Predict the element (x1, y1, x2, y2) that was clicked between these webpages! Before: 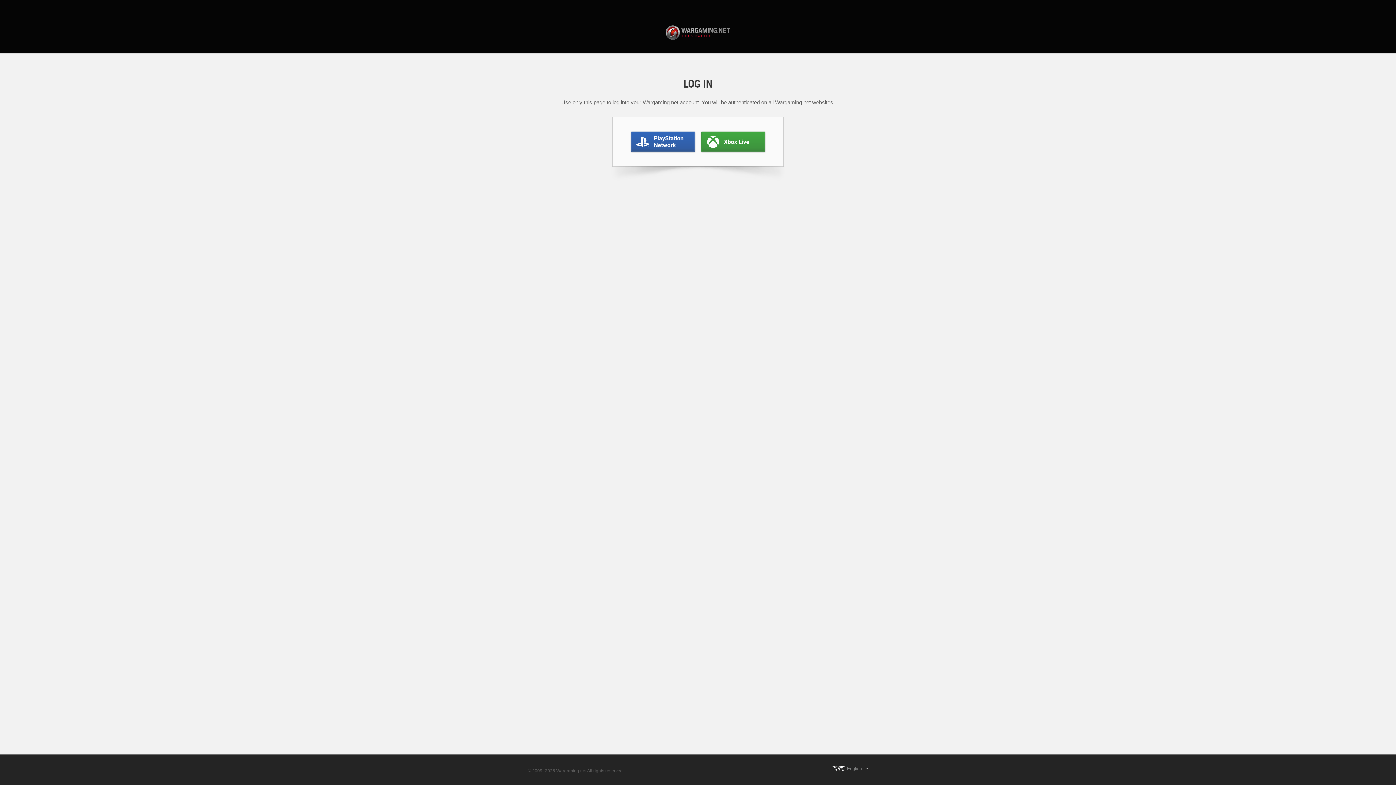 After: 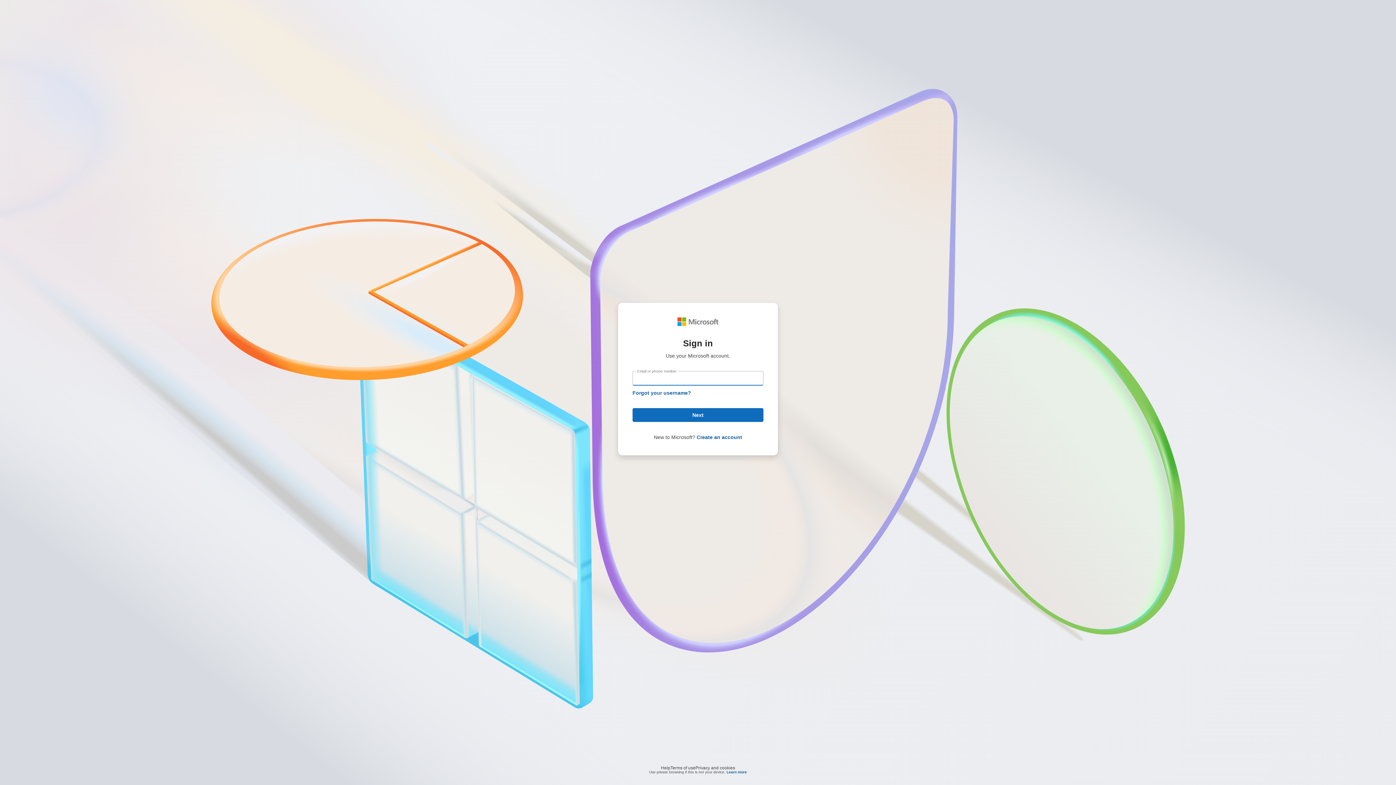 Action: label: Xbox Live
Xbox Live bbox: (701, 131, 765, 152)